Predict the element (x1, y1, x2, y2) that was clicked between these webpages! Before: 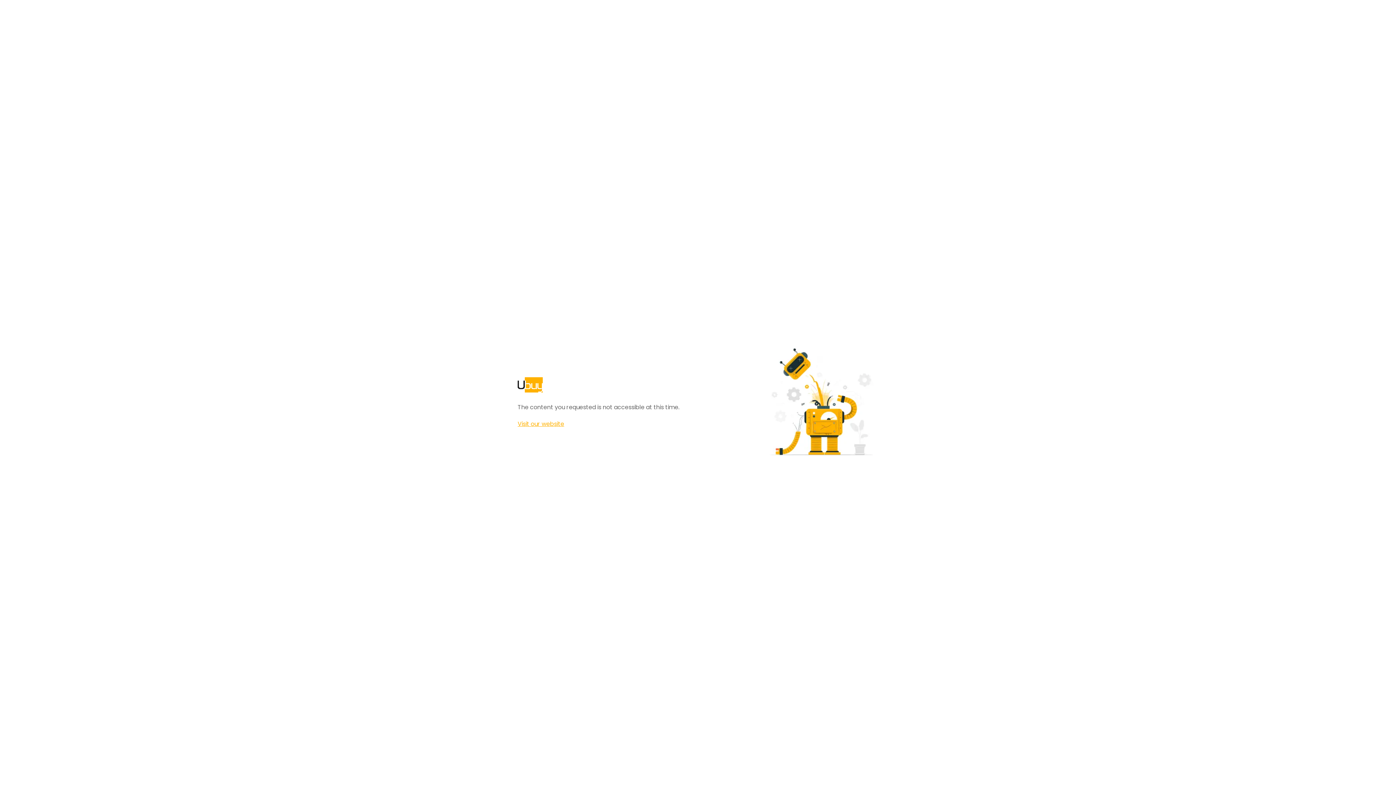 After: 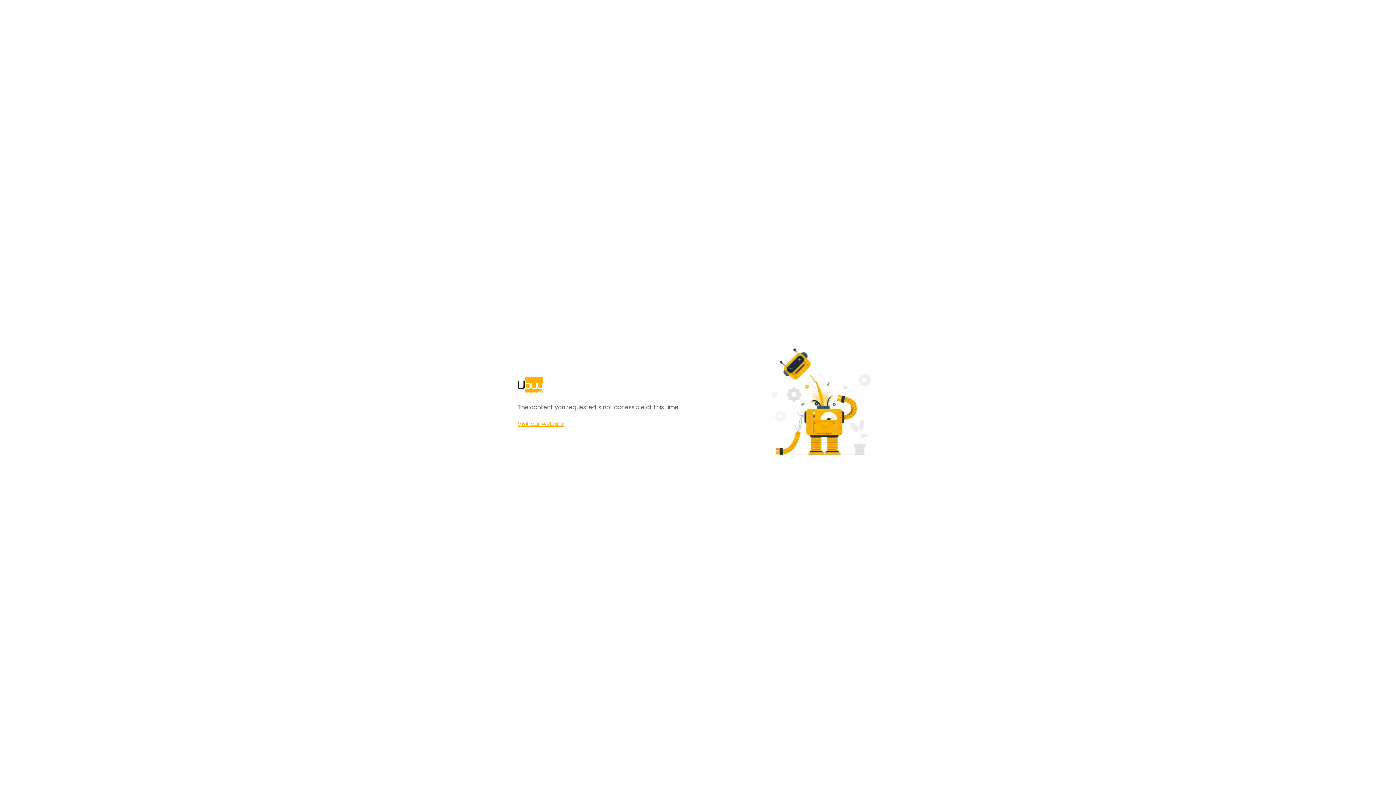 Action: label: Visit our website bbox: (517, 420, 564, 428)